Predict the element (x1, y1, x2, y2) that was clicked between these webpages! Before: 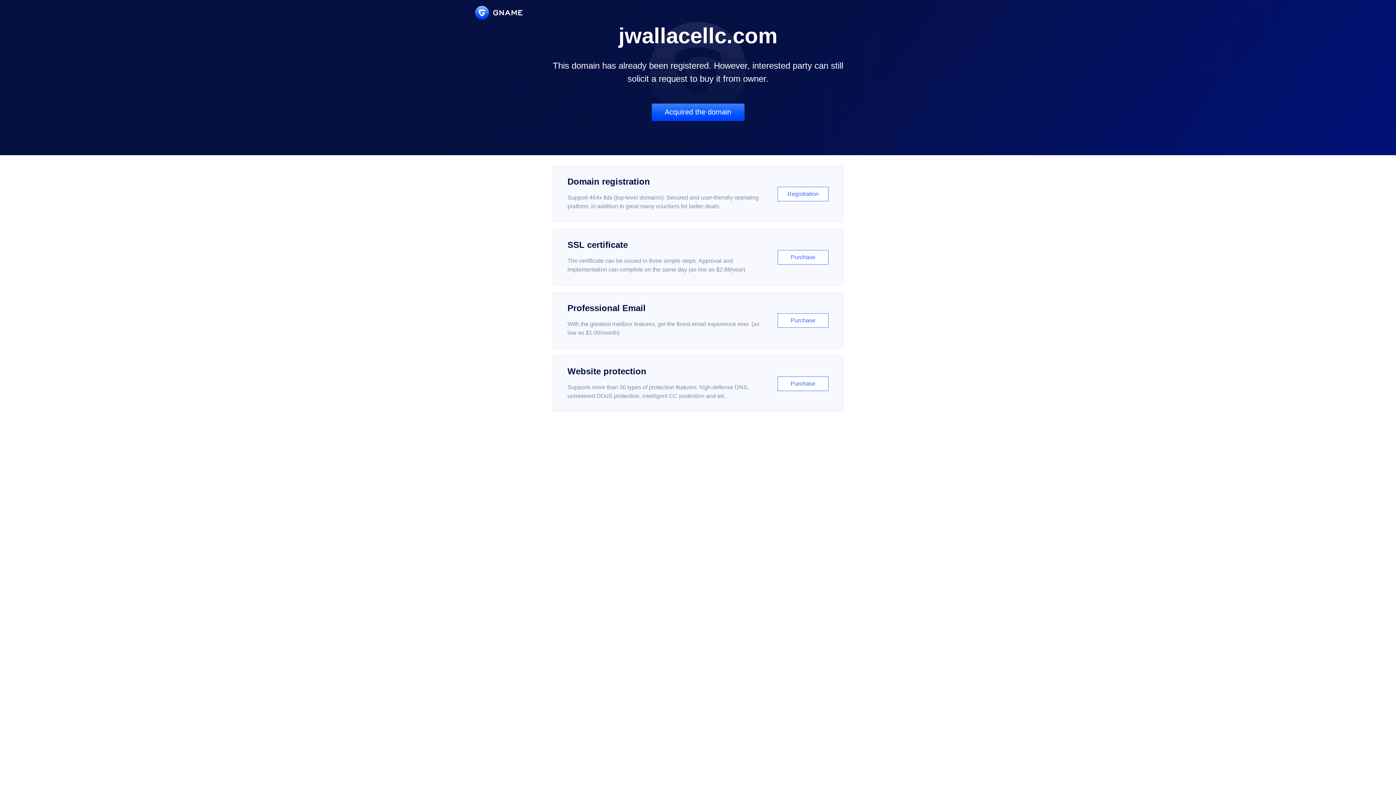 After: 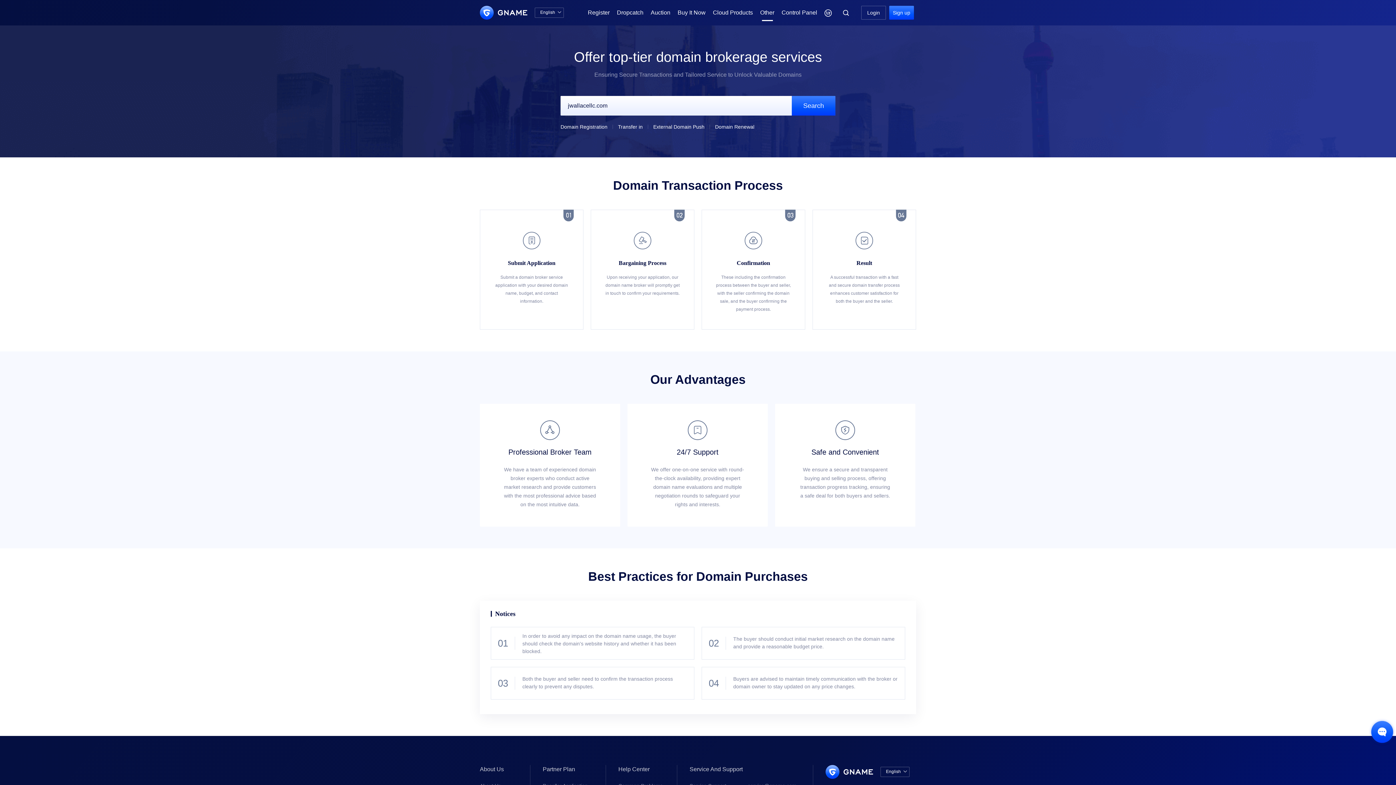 Action: label: Acquired the domain bbox: (651, 103, 744, 121)